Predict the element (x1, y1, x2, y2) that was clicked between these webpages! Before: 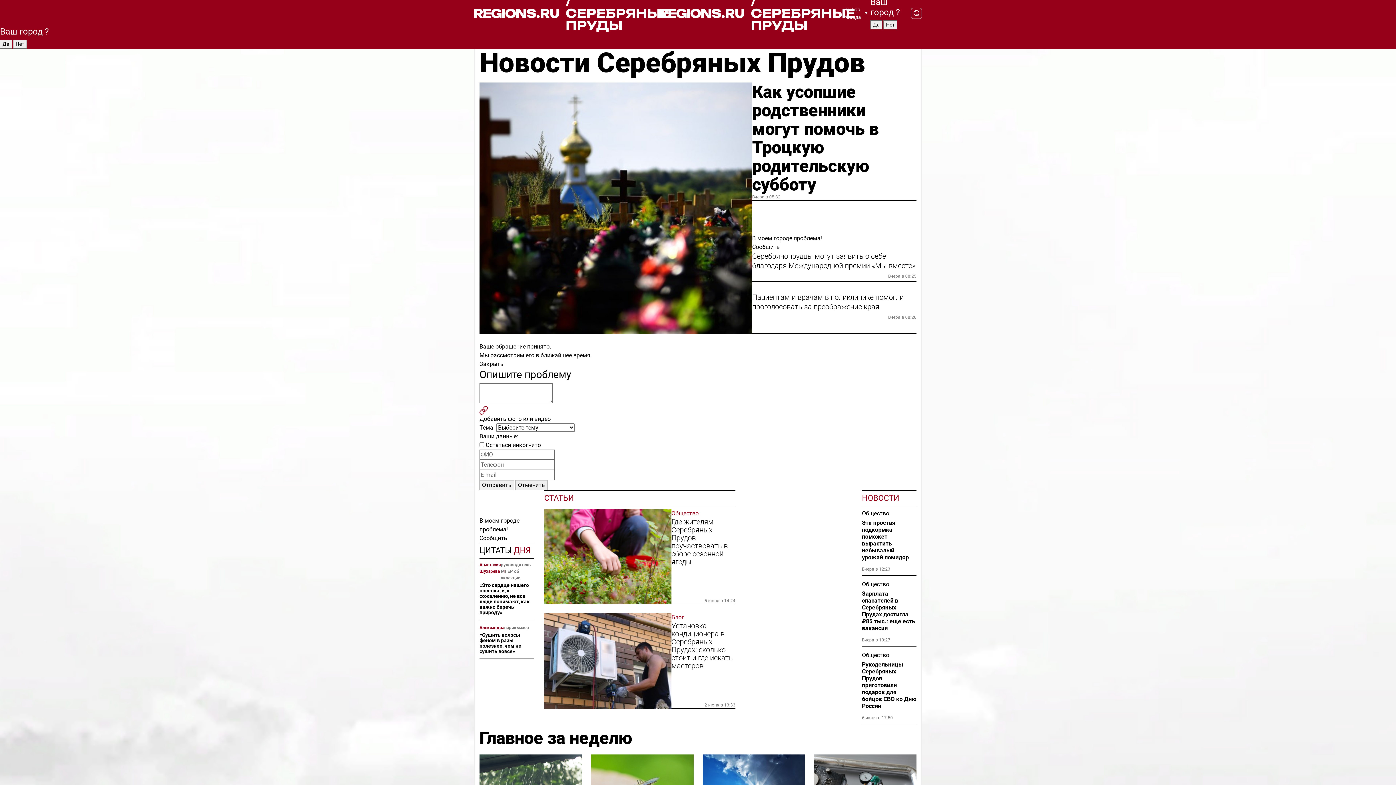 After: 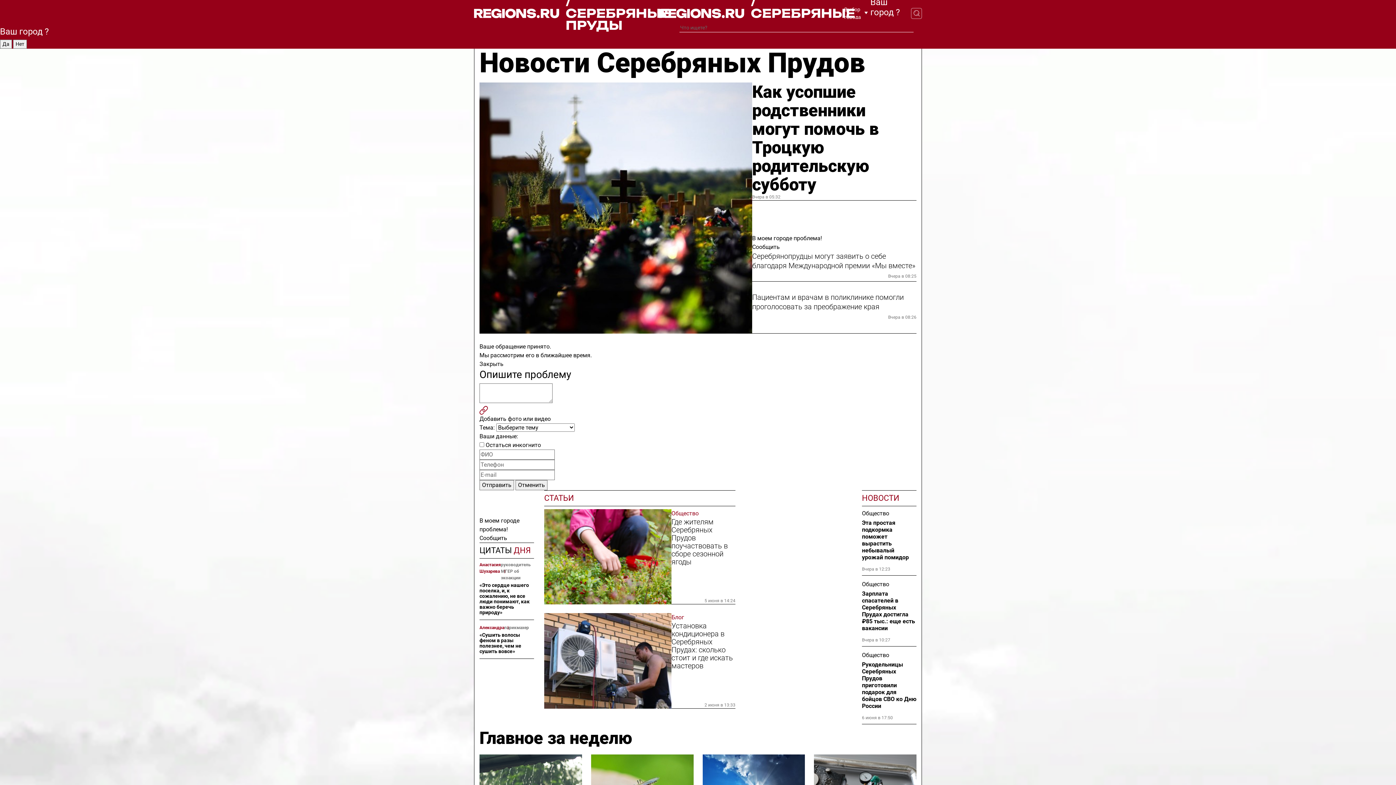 Action: bbox: (901, 7, 922, 18)